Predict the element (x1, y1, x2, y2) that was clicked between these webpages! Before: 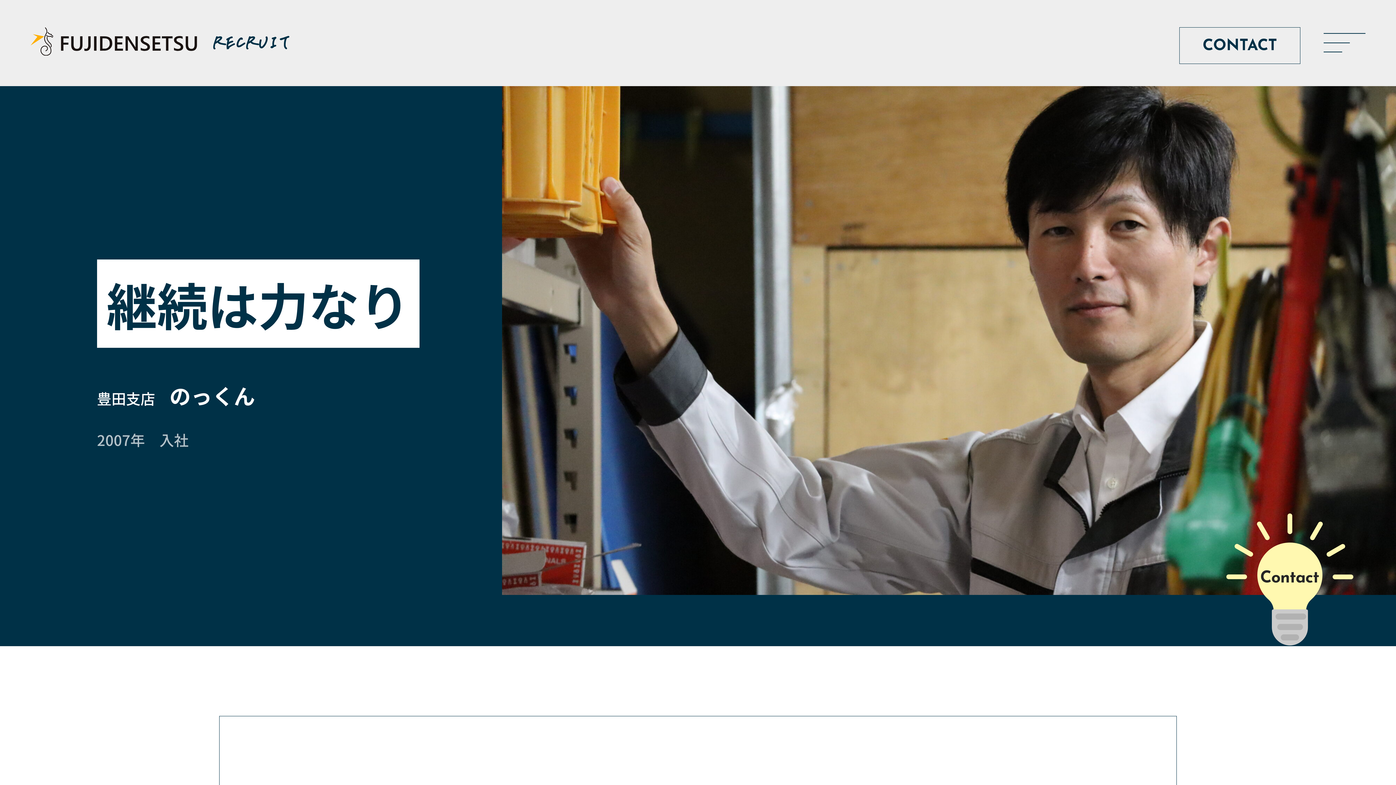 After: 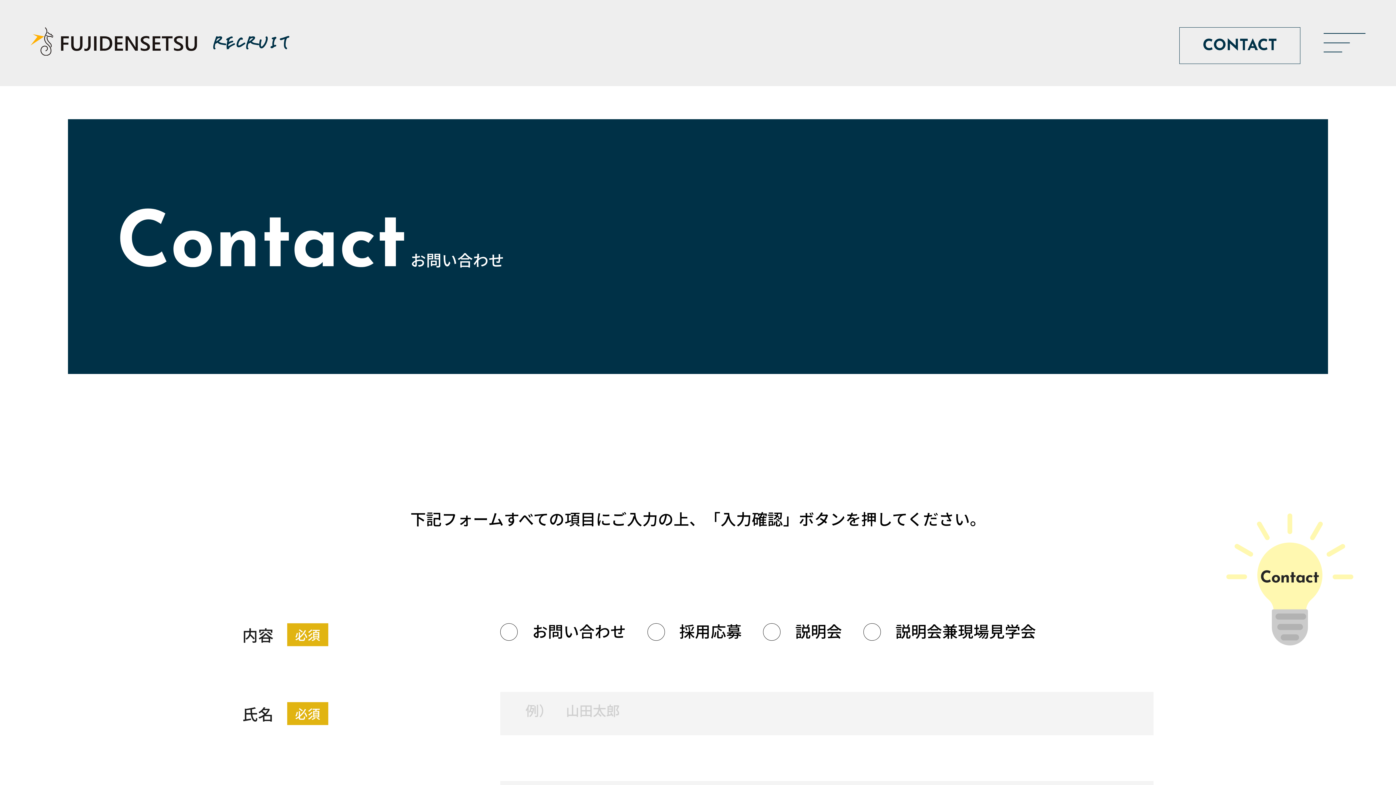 Action: bbox: (1226, 626, 1353, 649)